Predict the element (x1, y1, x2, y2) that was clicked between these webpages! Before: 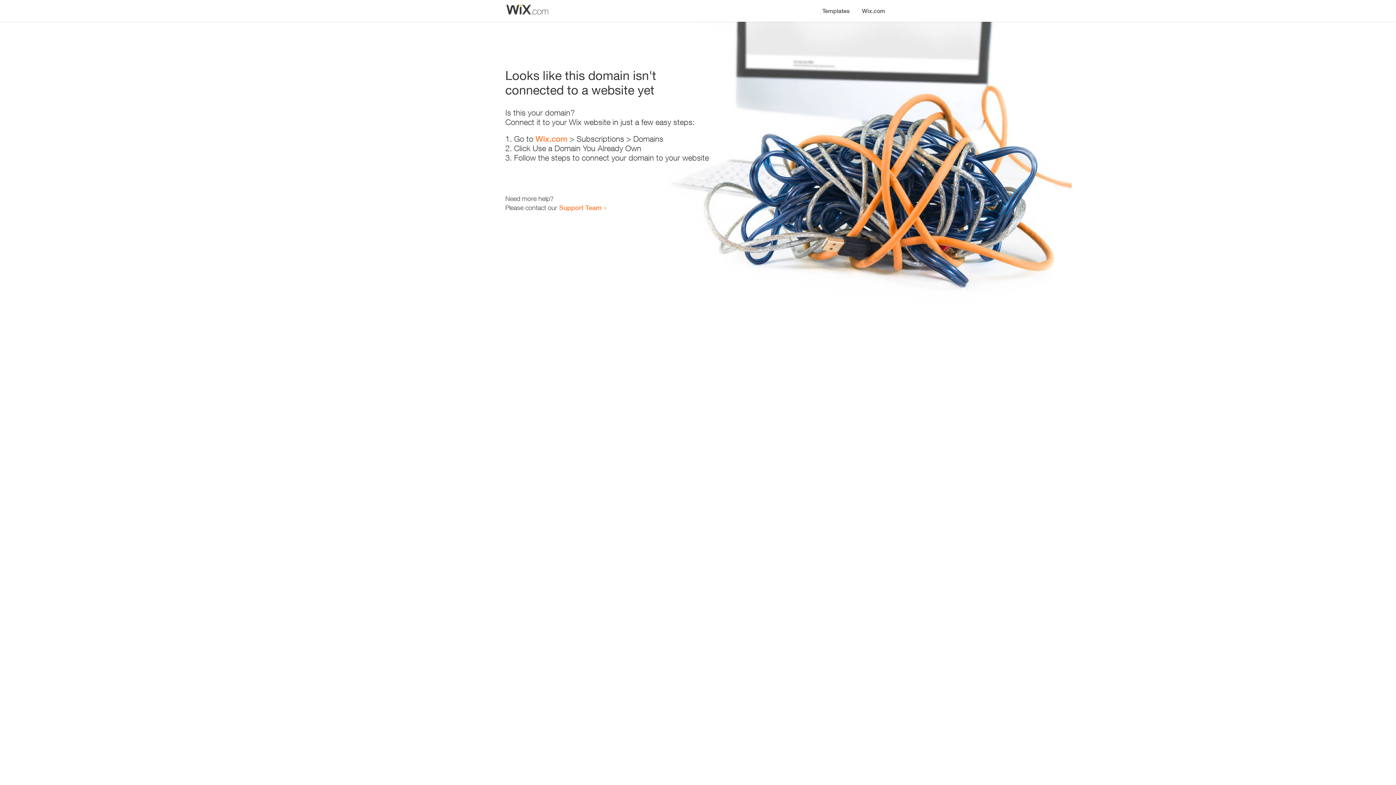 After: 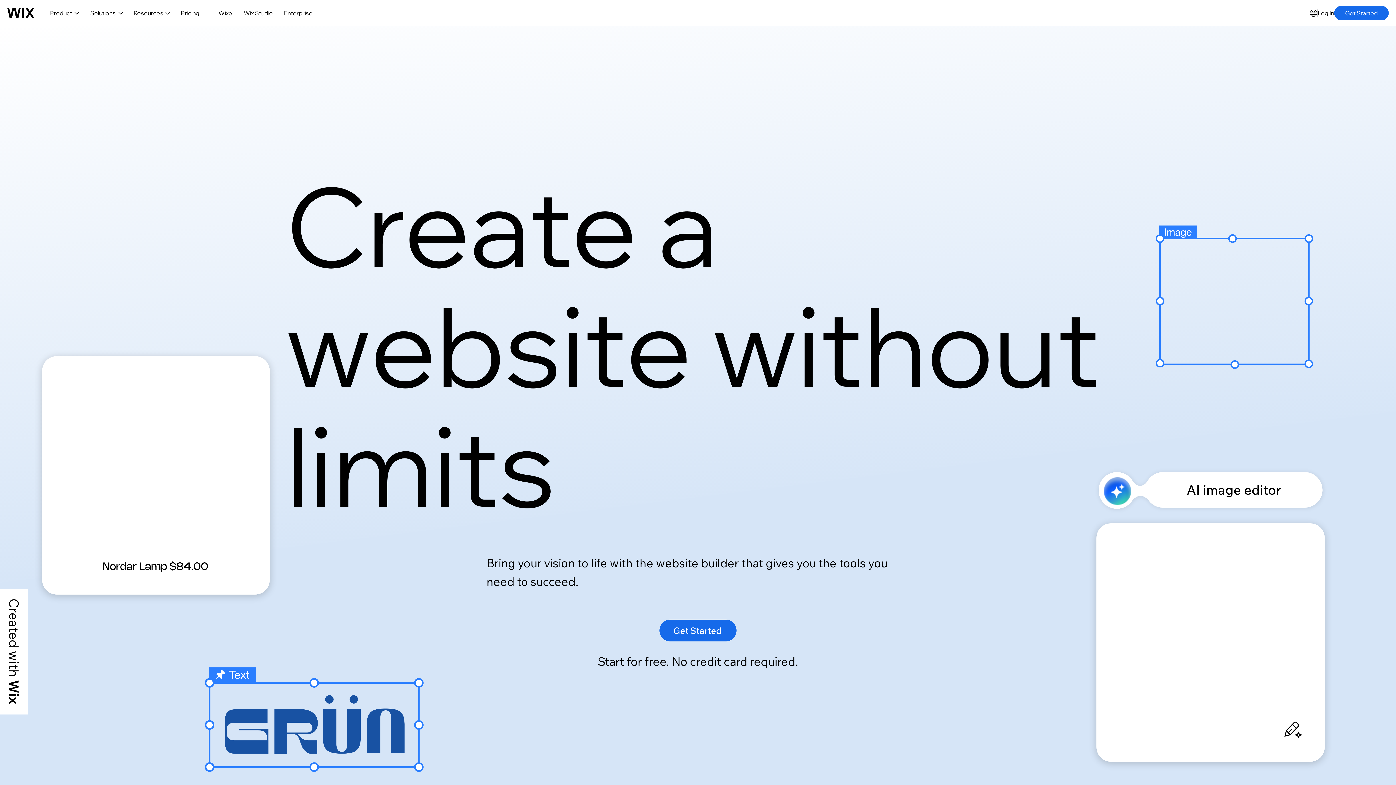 Action: bbox: (856, 0, 890, 14) label: Wix.com